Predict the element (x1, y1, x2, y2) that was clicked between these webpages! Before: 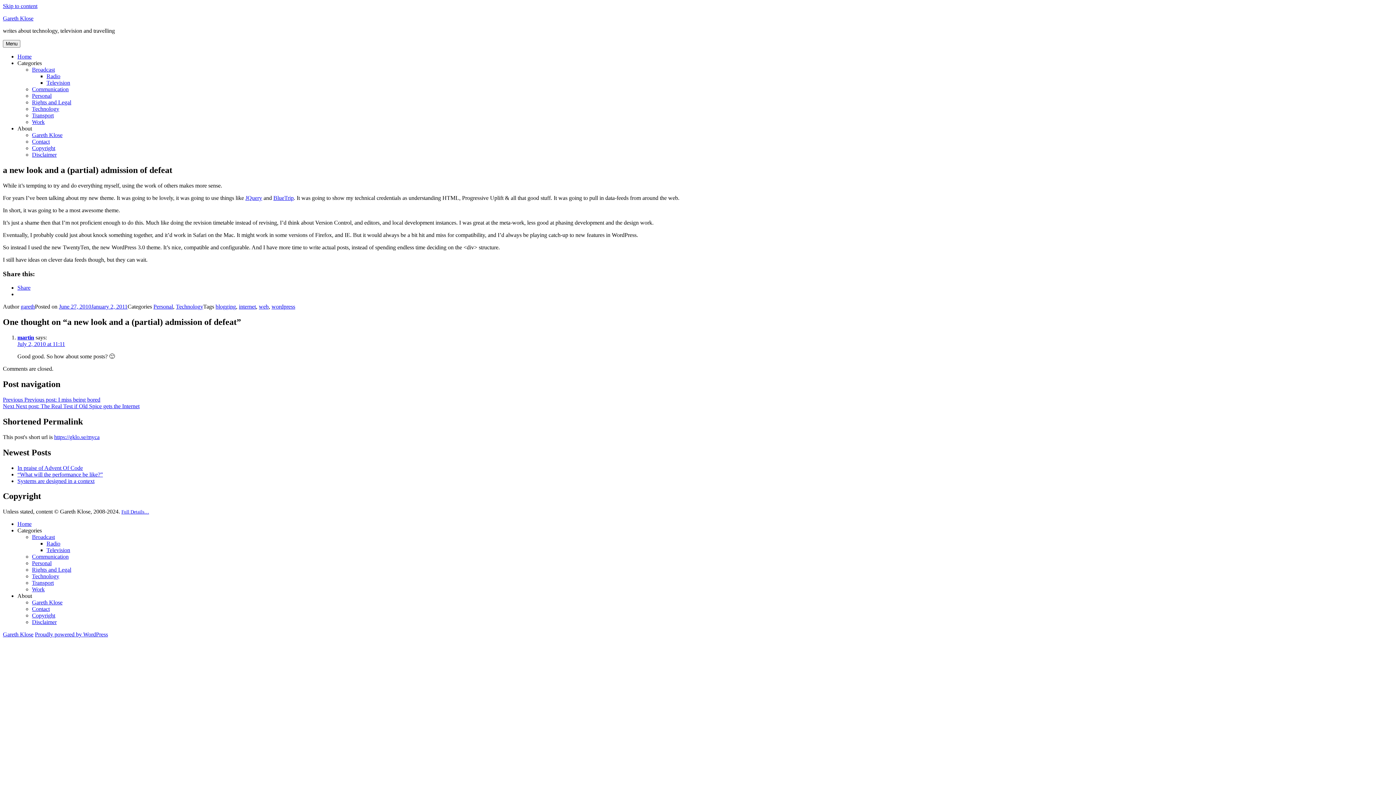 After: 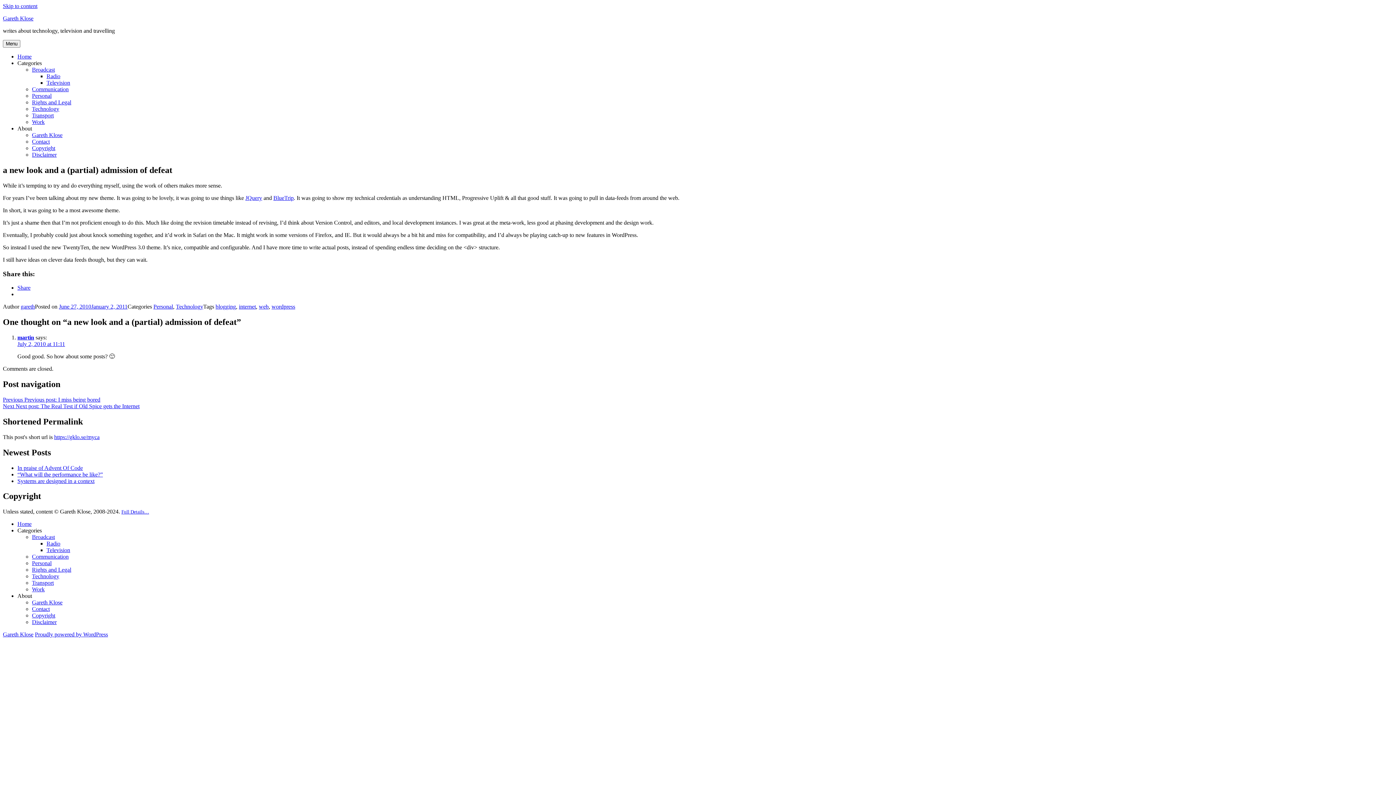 Action: label: About bbox: (17, 593, 32, 599)